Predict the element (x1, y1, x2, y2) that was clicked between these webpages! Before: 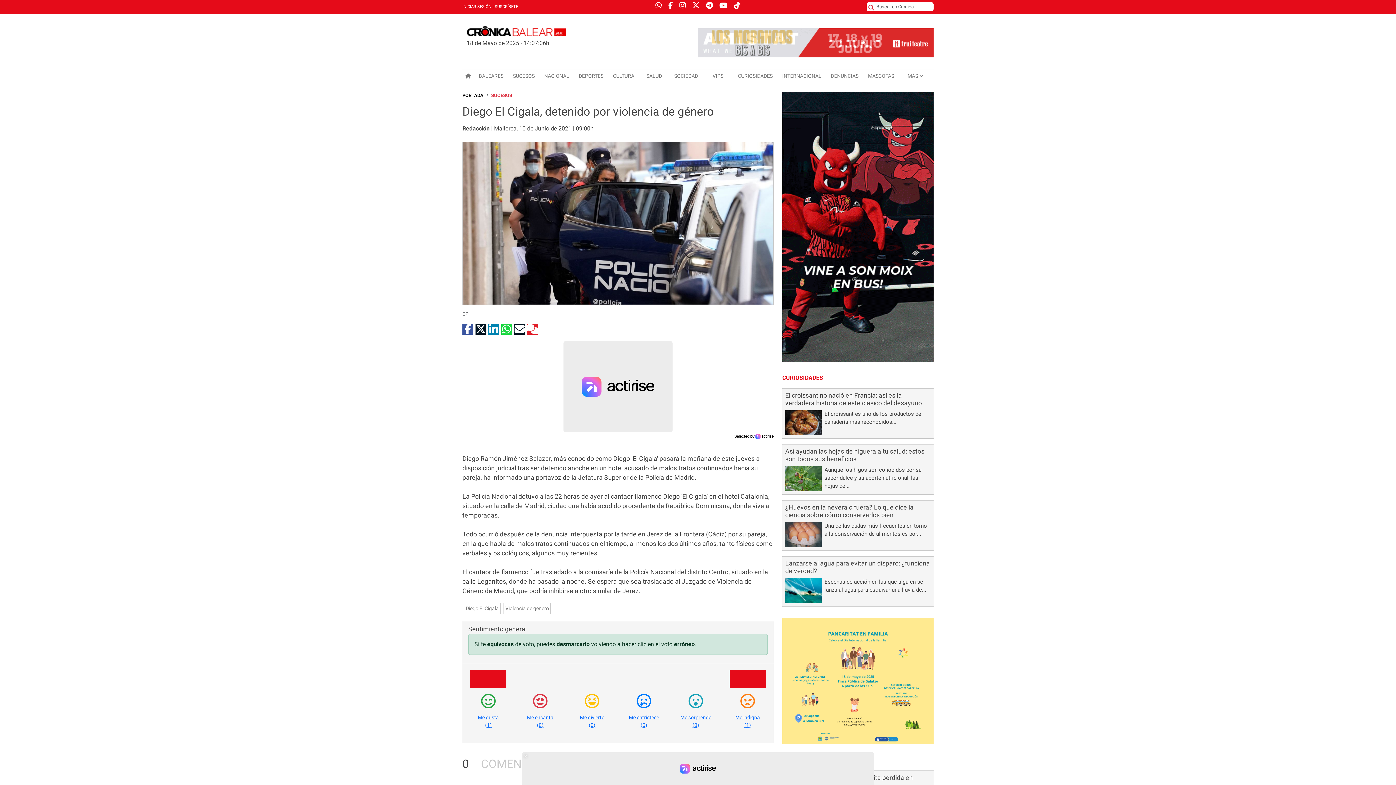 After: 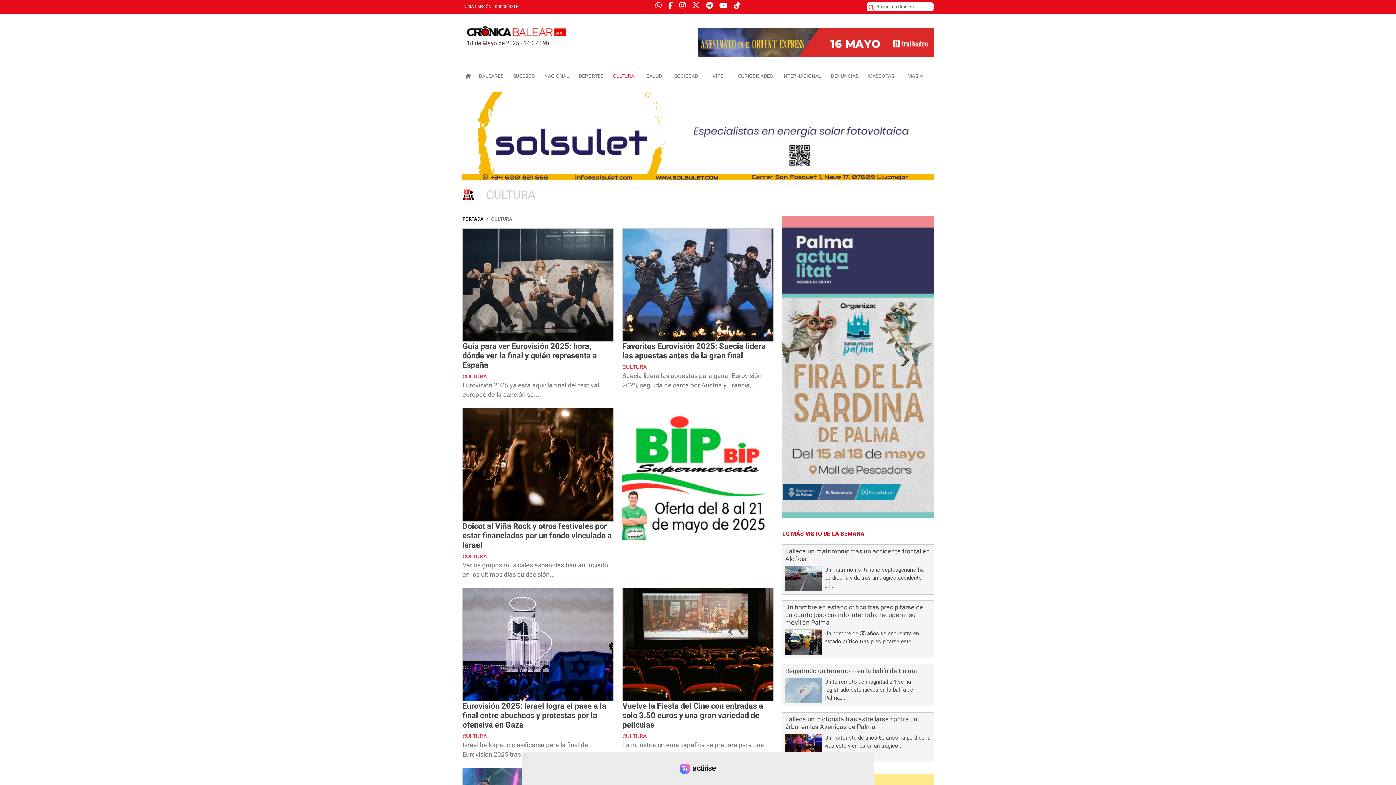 Action: bbox: (610, 69, 637, 82) label: CULTURA